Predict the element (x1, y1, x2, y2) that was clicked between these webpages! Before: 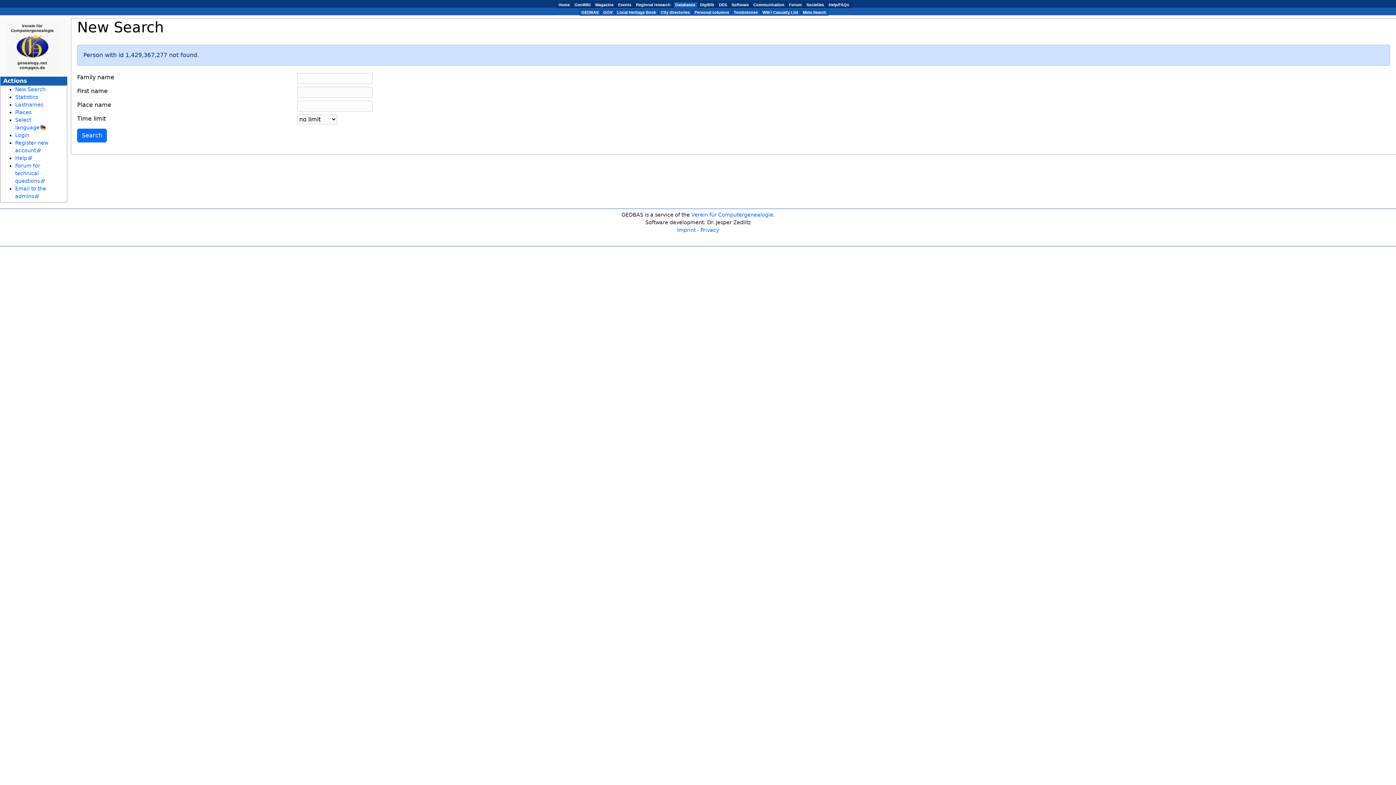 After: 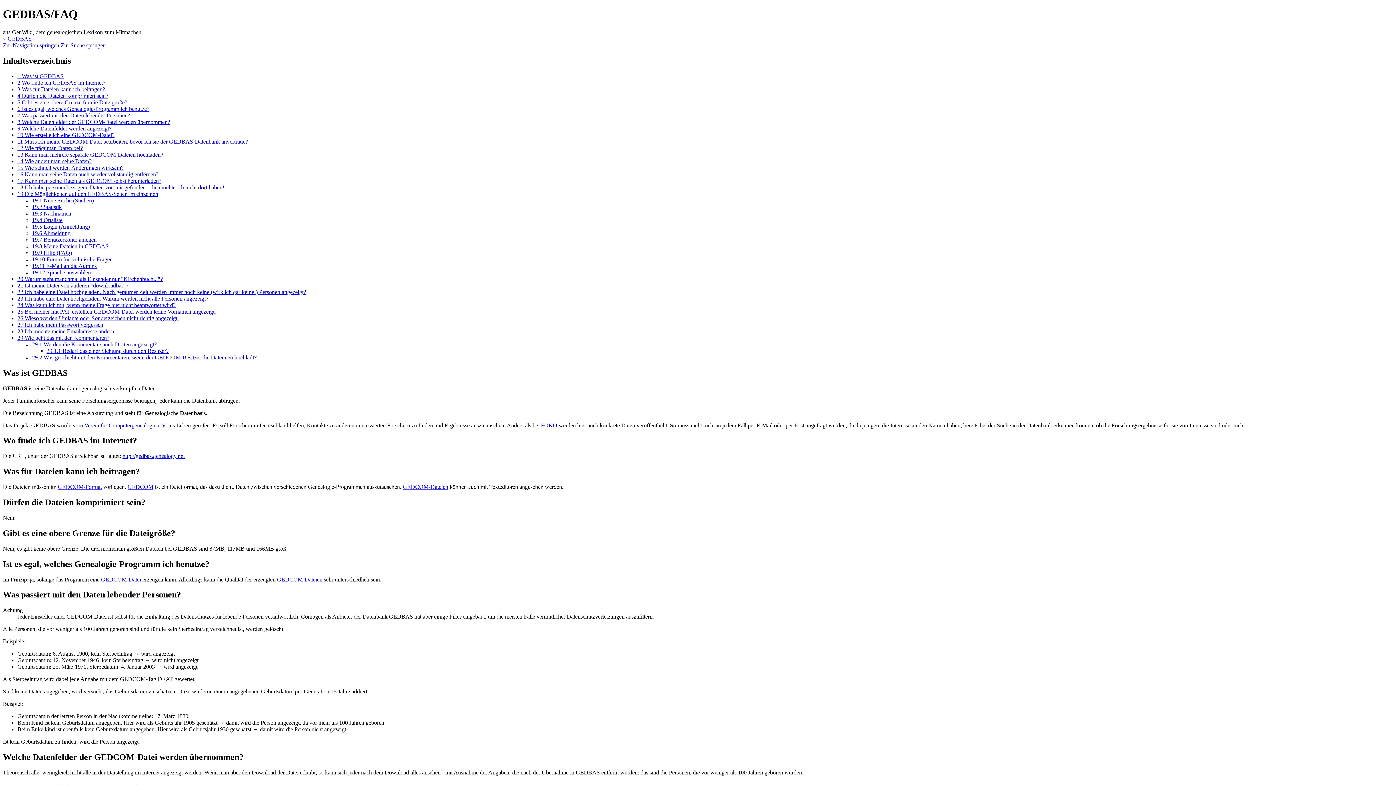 Action: label: Help bbox: (15, 155, 31, 161)